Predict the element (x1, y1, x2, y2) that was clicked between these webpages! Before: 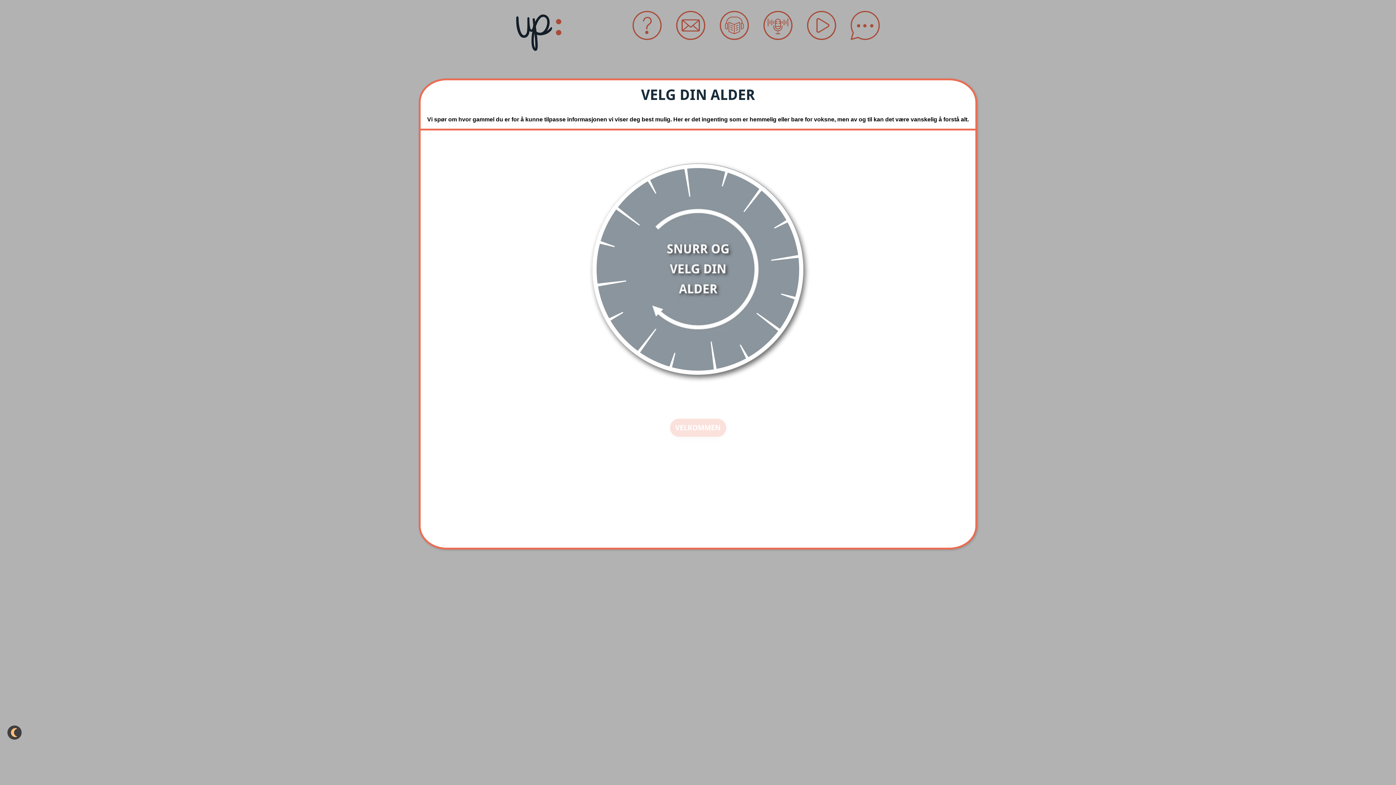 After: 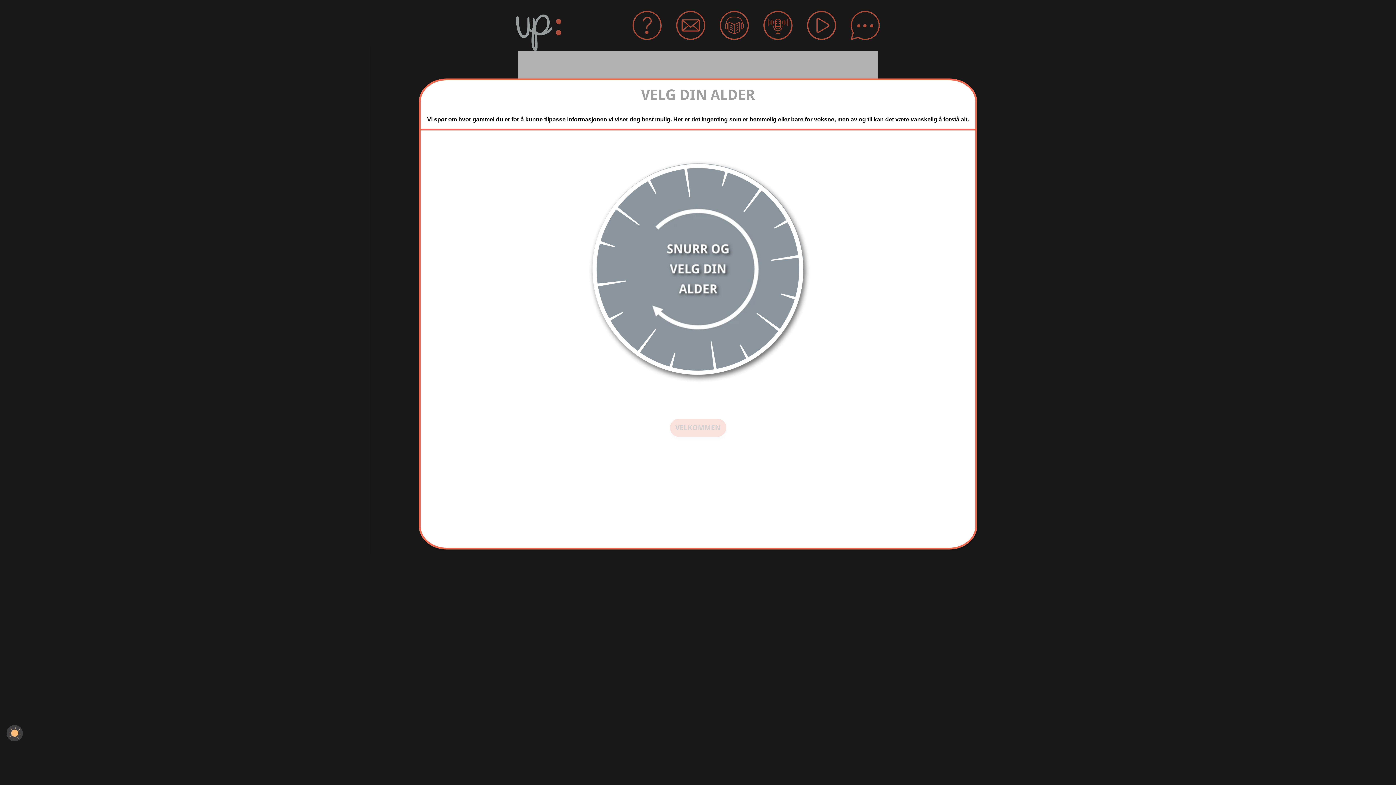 Action: bbox: (6, 724, 22, 741)